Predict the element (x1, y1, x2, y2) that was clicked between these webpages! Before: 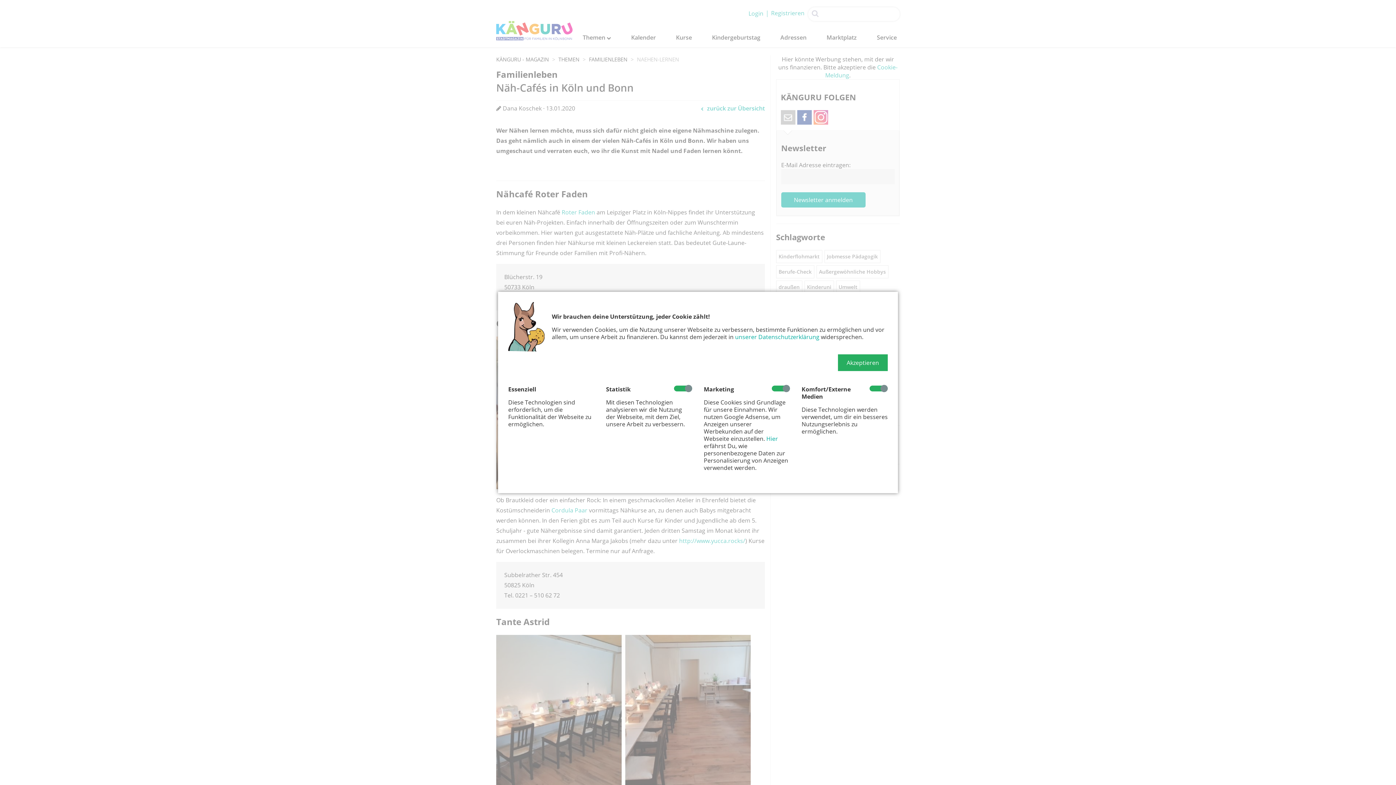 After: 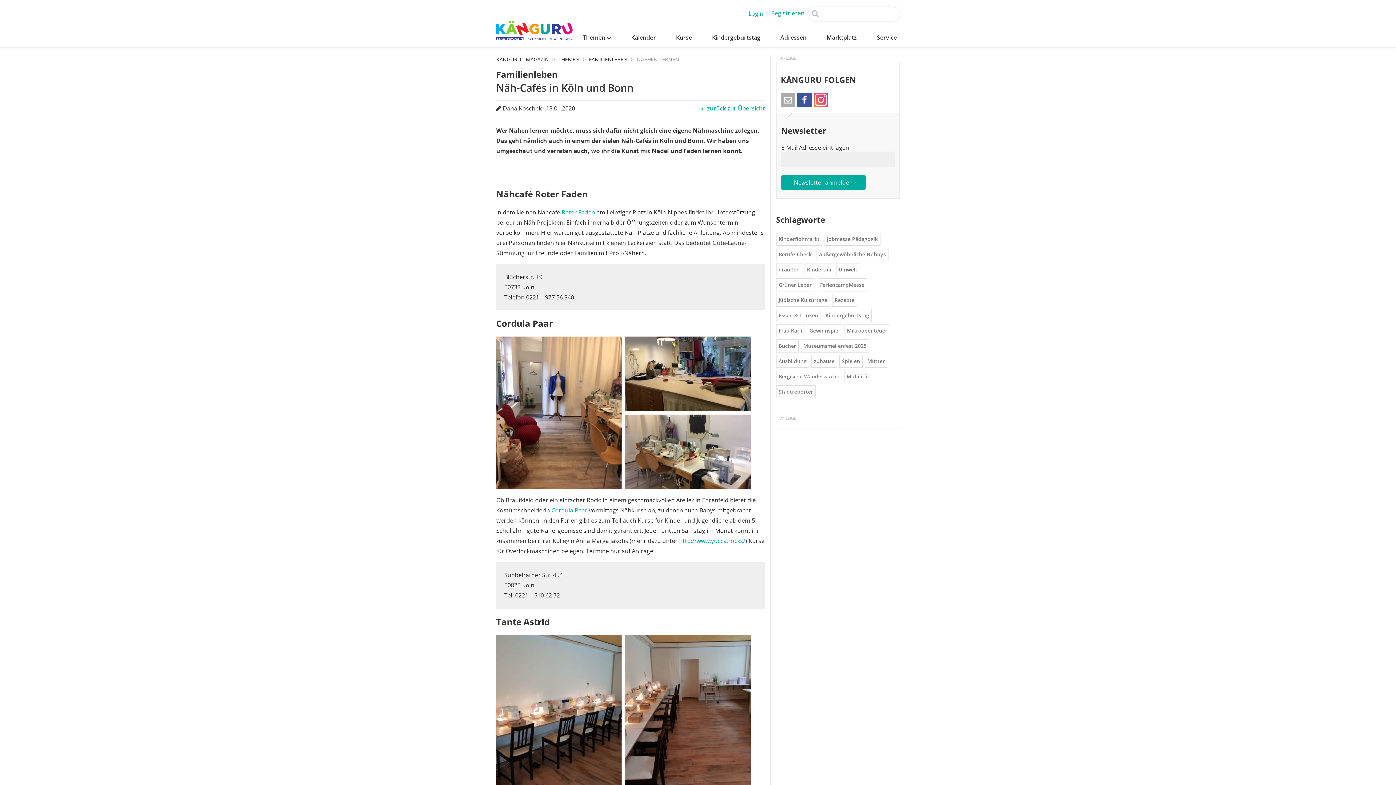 Action: label: Akzeptieren bbox: (838, 354, 888, 371)